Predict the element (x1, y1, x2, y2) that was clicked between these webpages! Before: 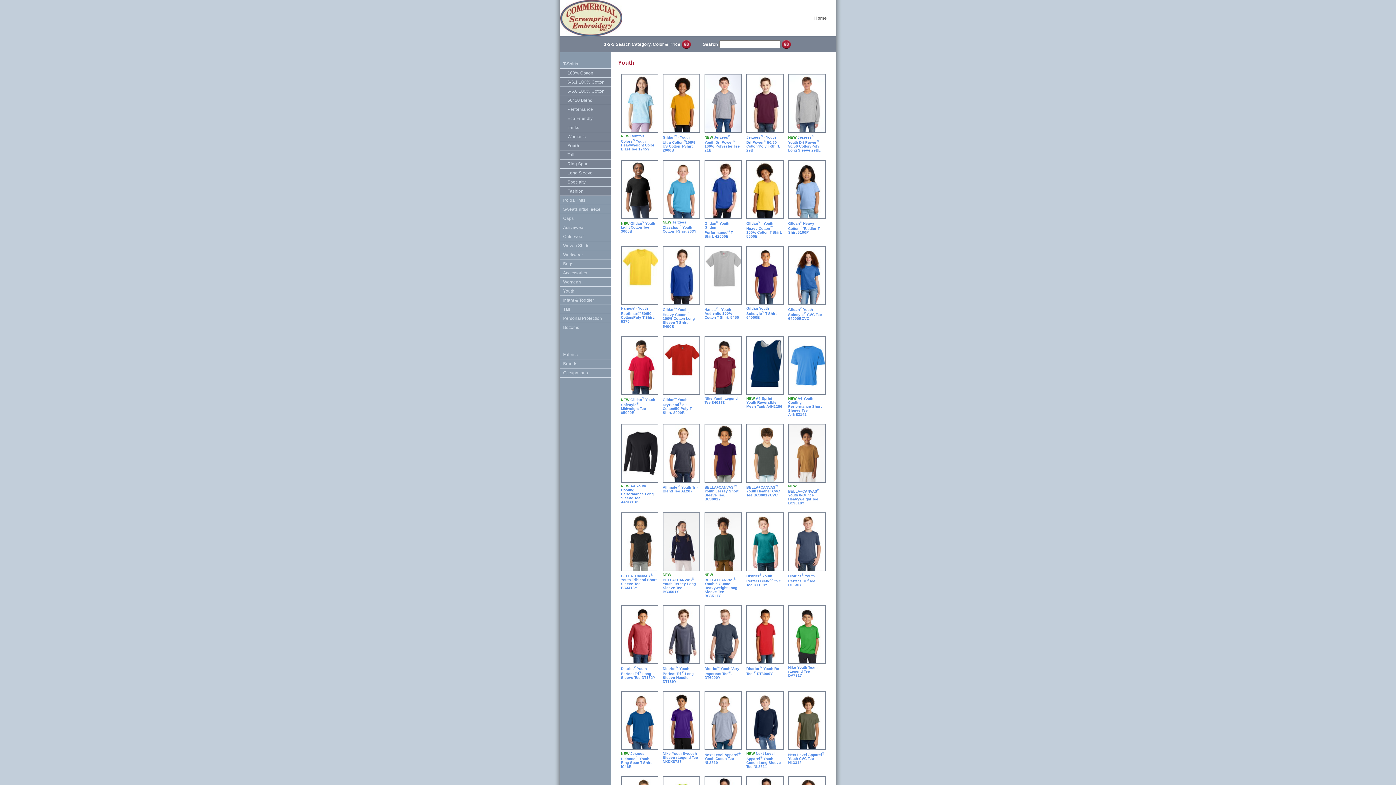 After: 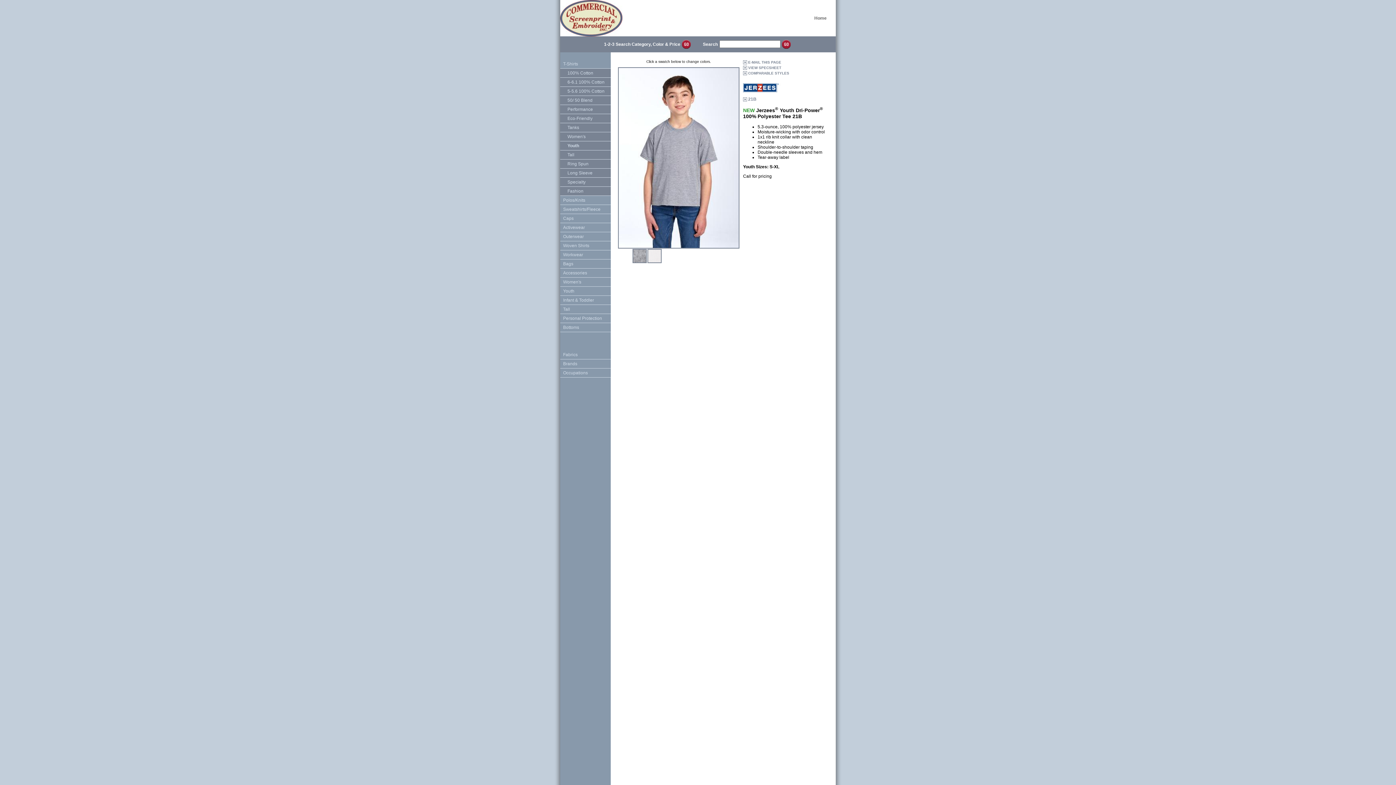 Action: label: NEW Jerzees® Youth Dri-Power® 100% Polyester Tee 21B bbox: (704, 134, 740, 152)